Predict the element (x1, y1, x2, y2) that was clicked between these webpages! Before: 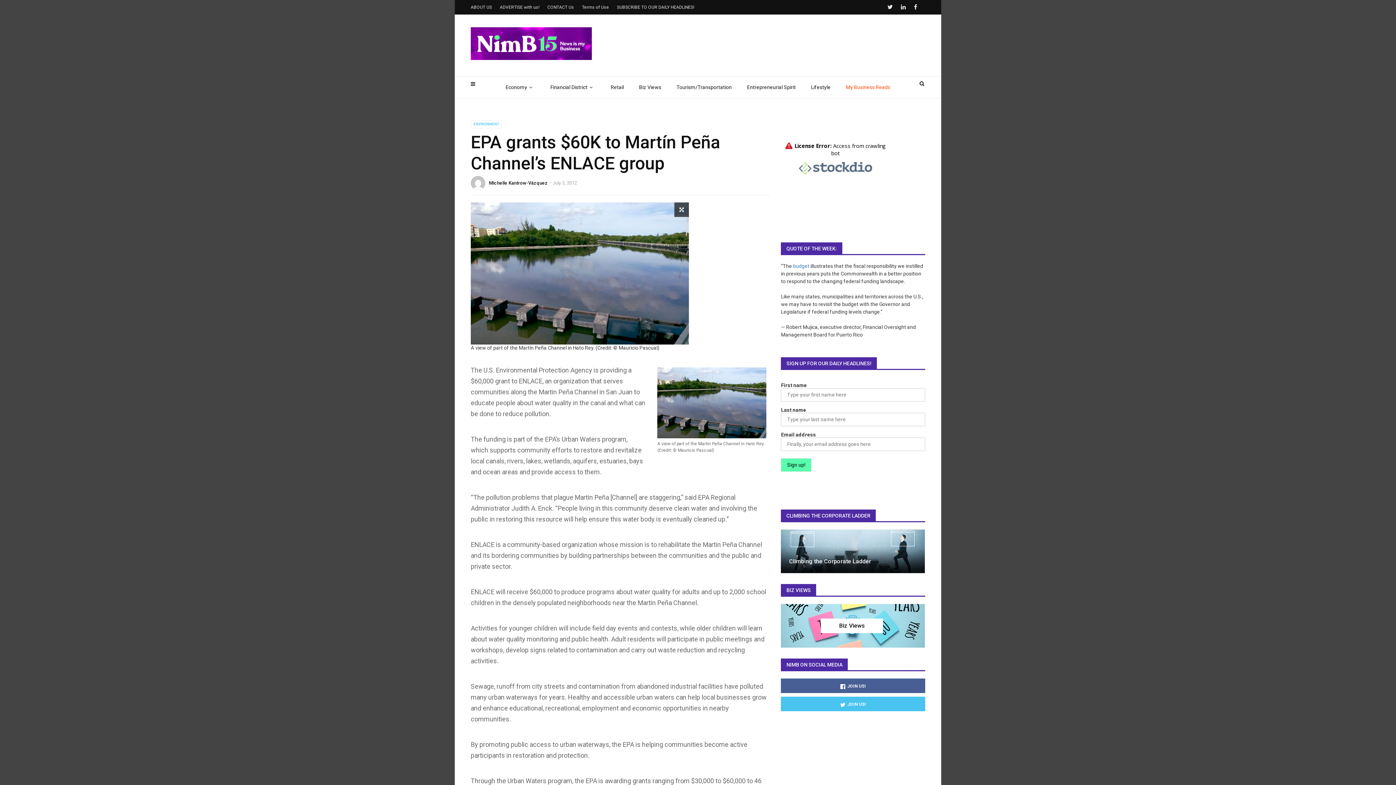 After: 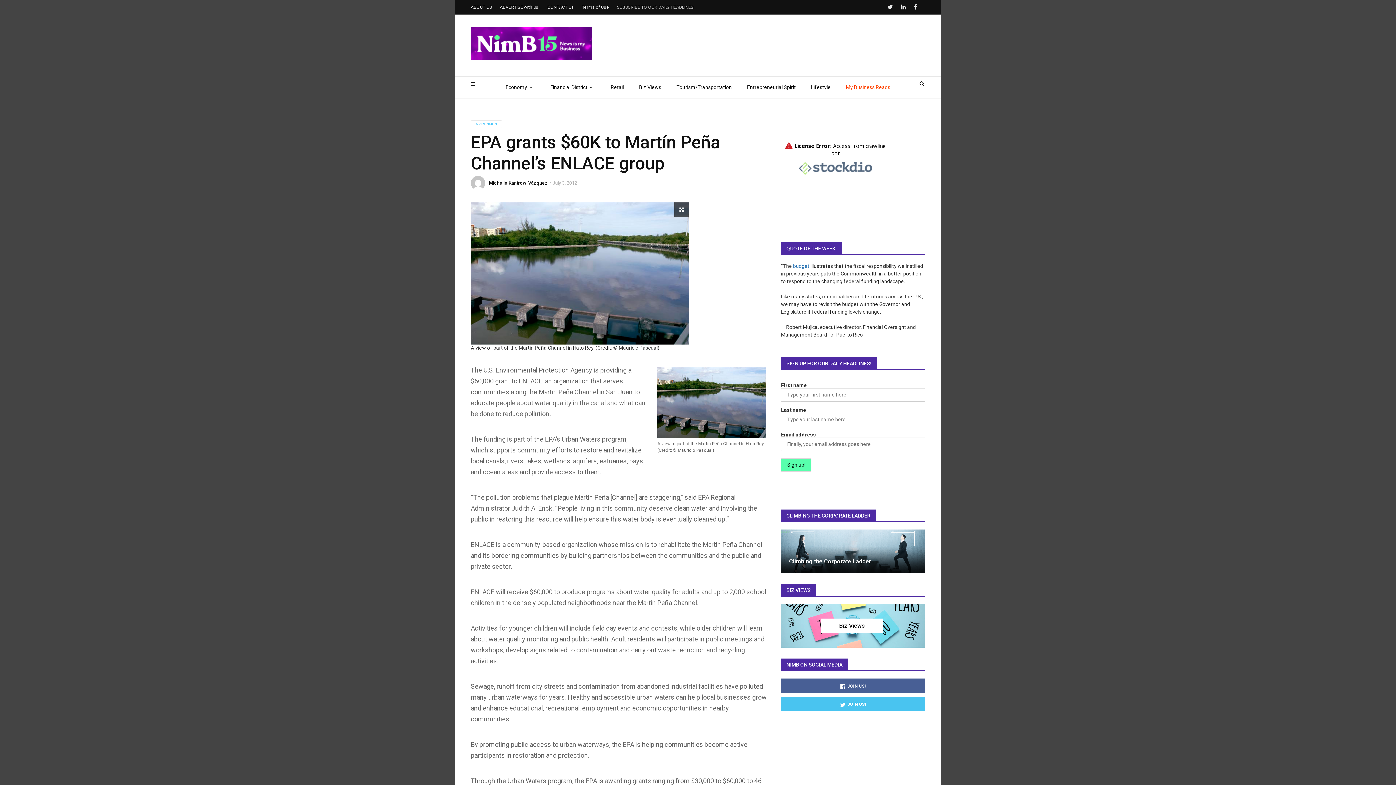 Action: label: SUBSCRIBE TO OUR DAILY HEADLINES! bbox: (617, 0, 694, 14)